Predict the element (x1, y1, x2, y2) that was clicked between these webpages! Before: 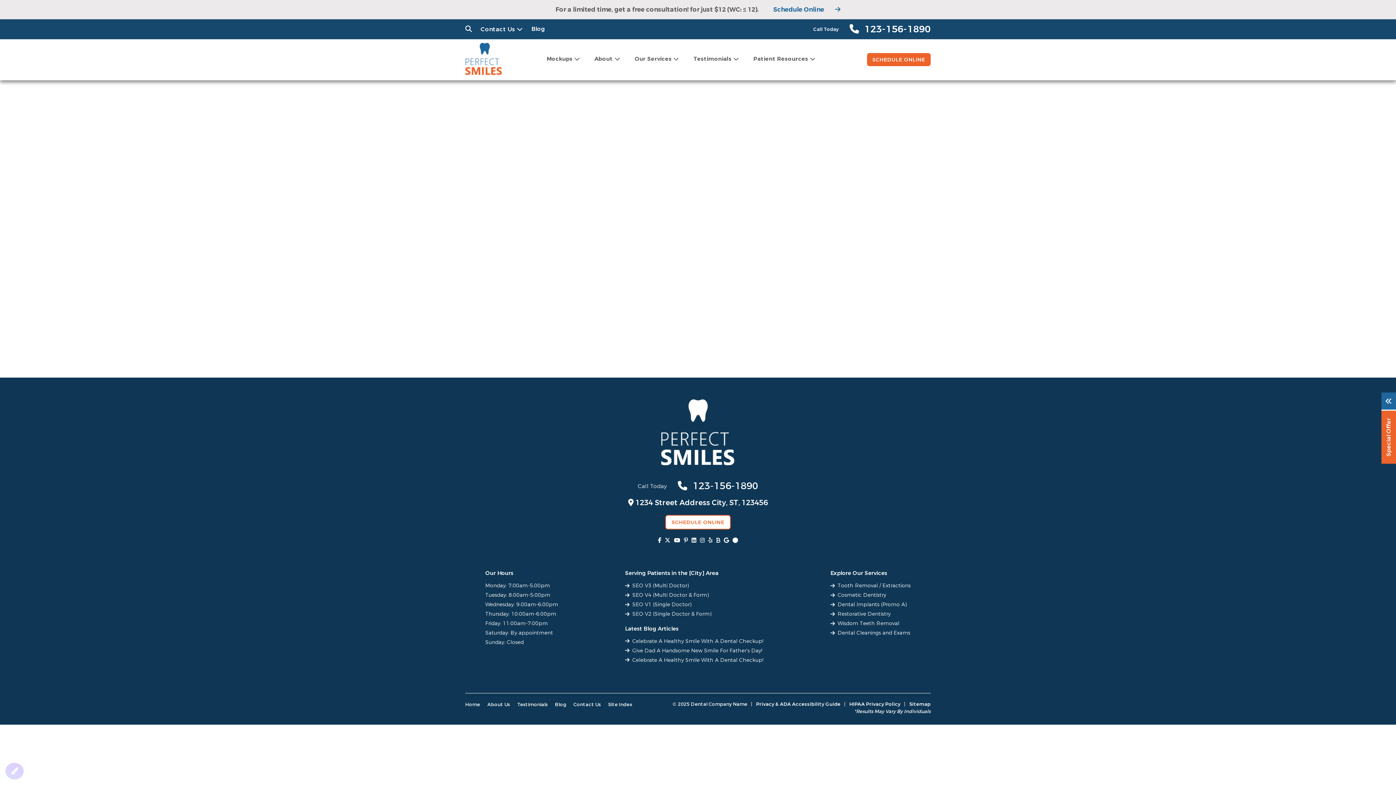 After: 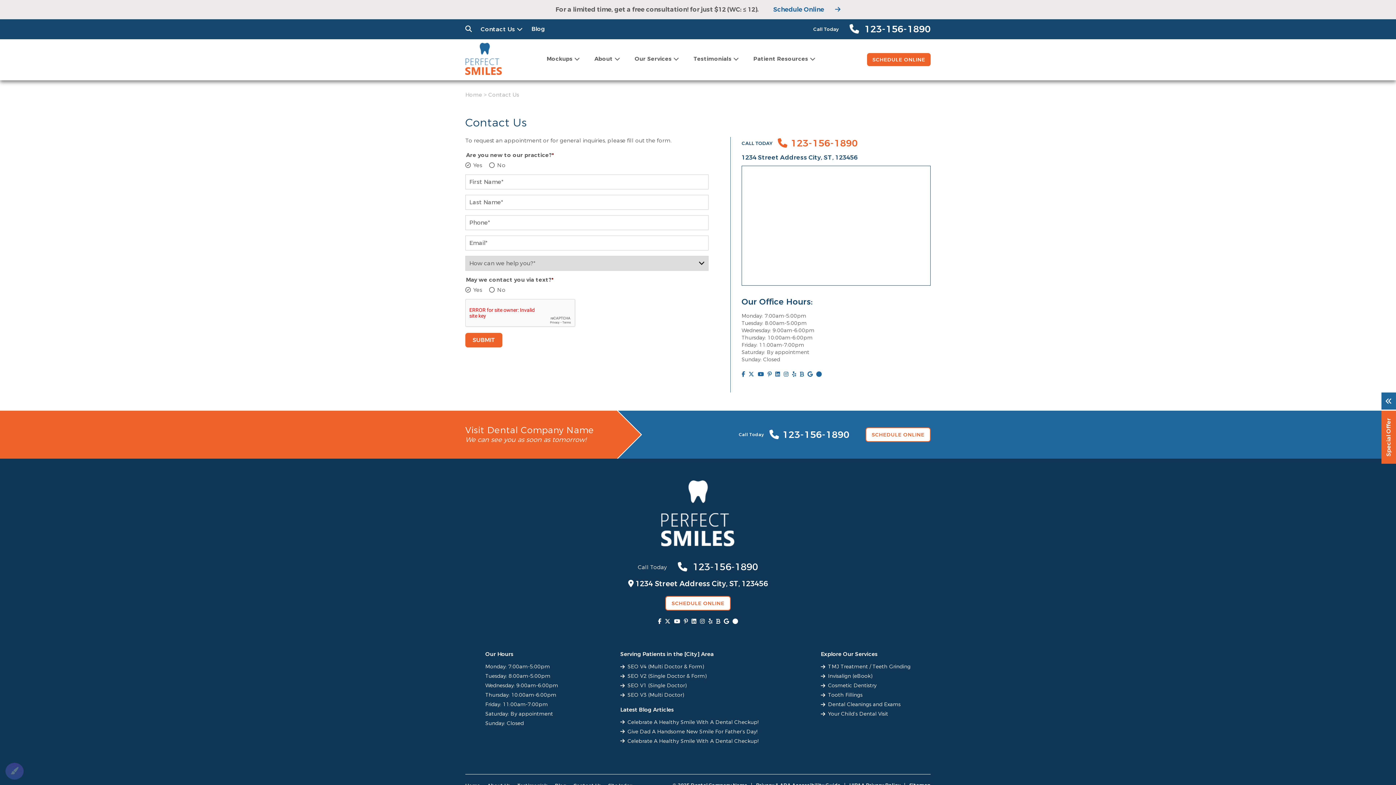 Action: bbox: (465, 25, 505, 32) label: Contact Us